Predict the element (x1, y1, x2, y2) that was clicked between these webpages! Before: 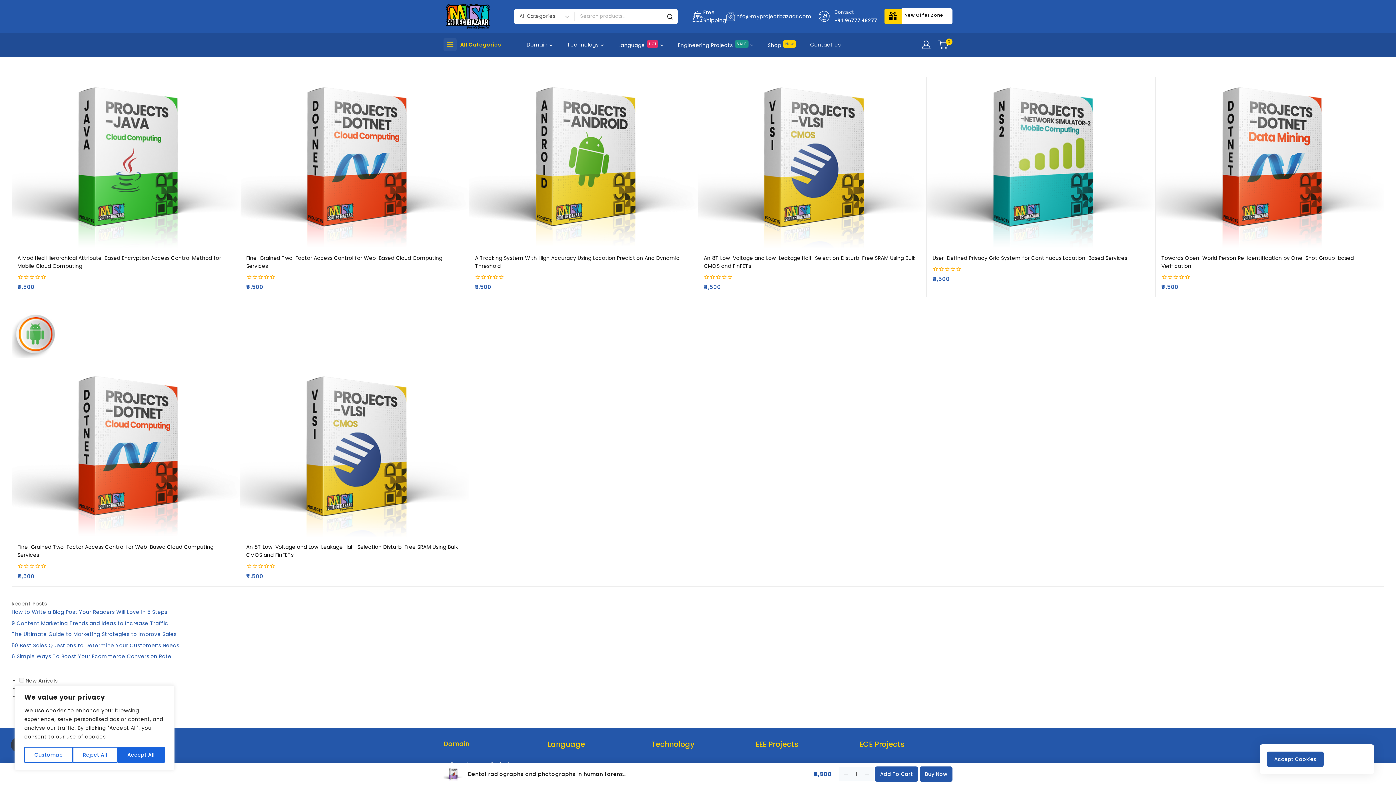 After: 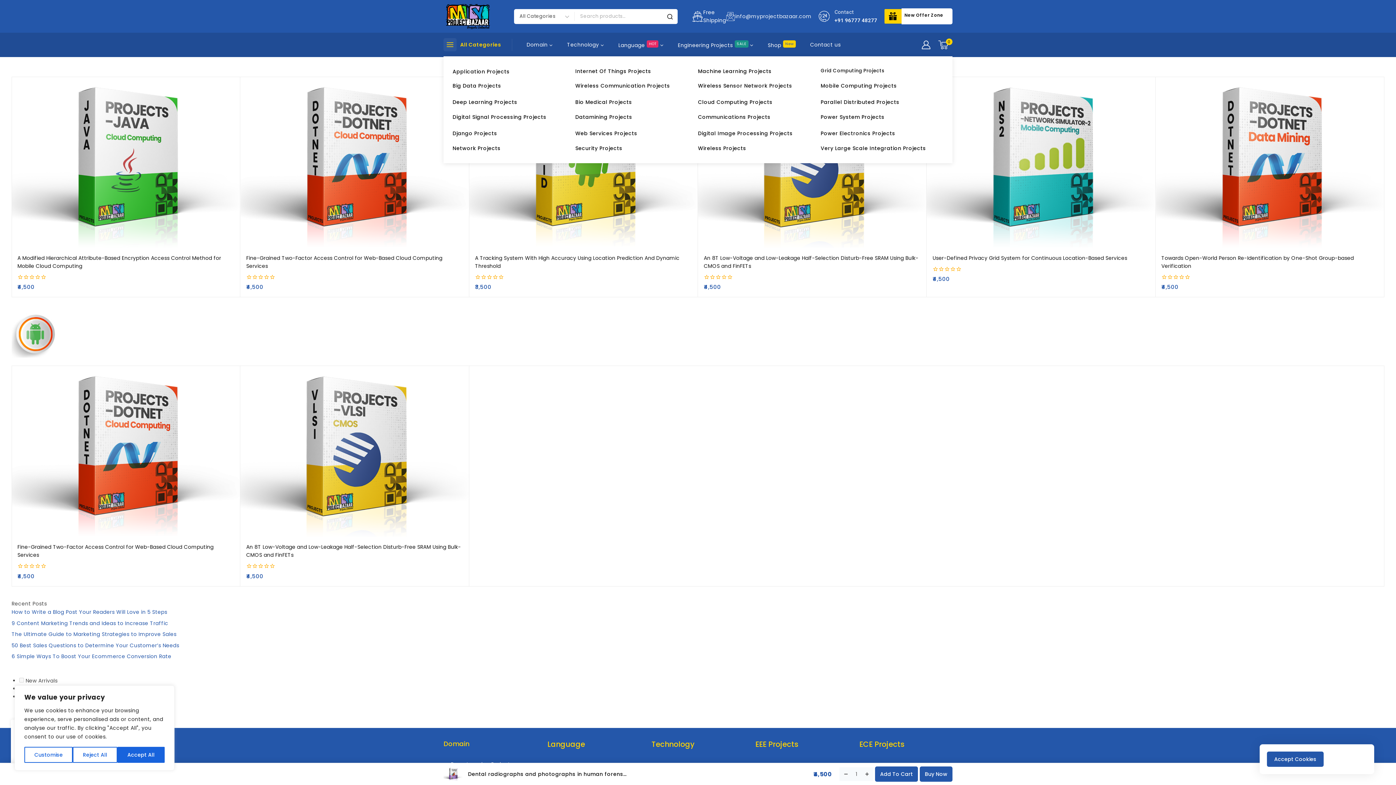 Action: label: Domain bbox: (519, 33, 560, 56)